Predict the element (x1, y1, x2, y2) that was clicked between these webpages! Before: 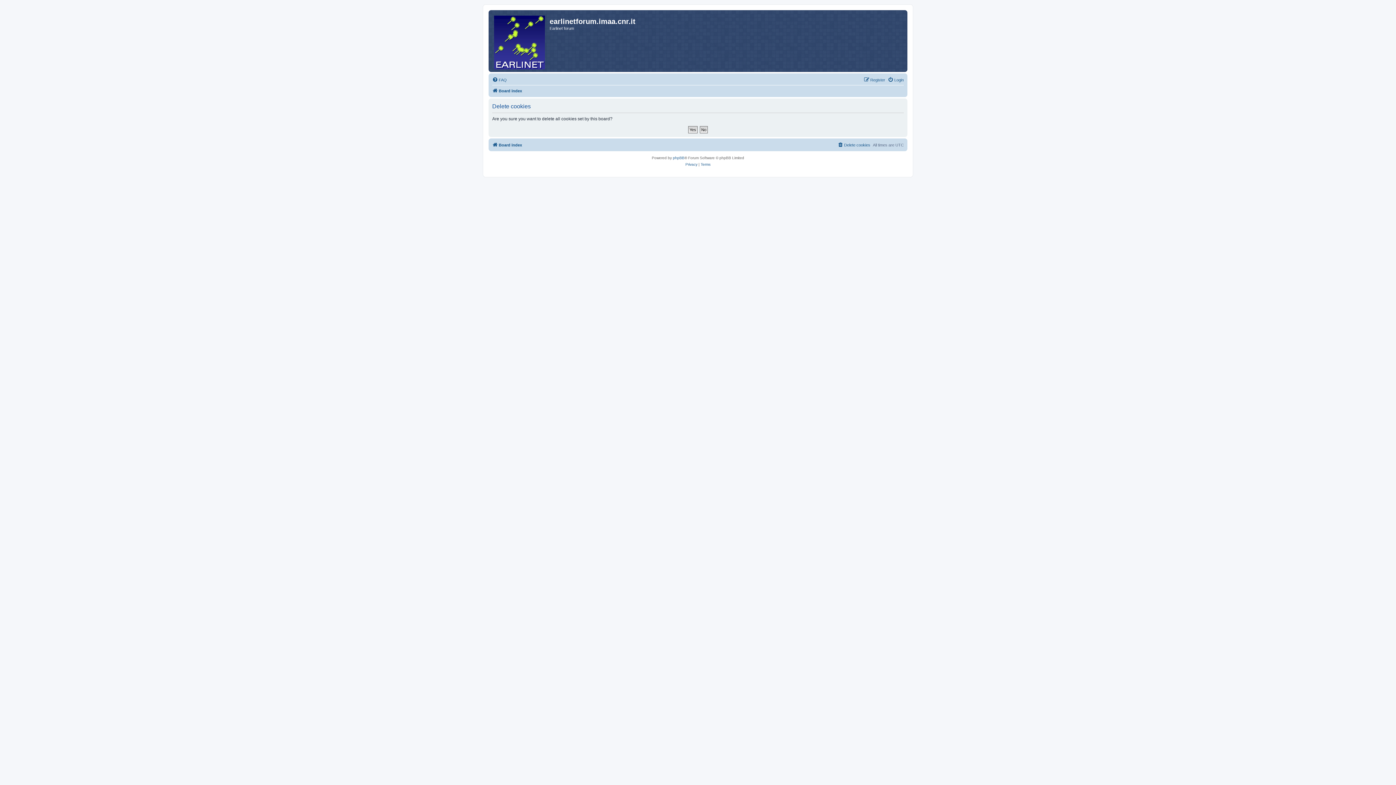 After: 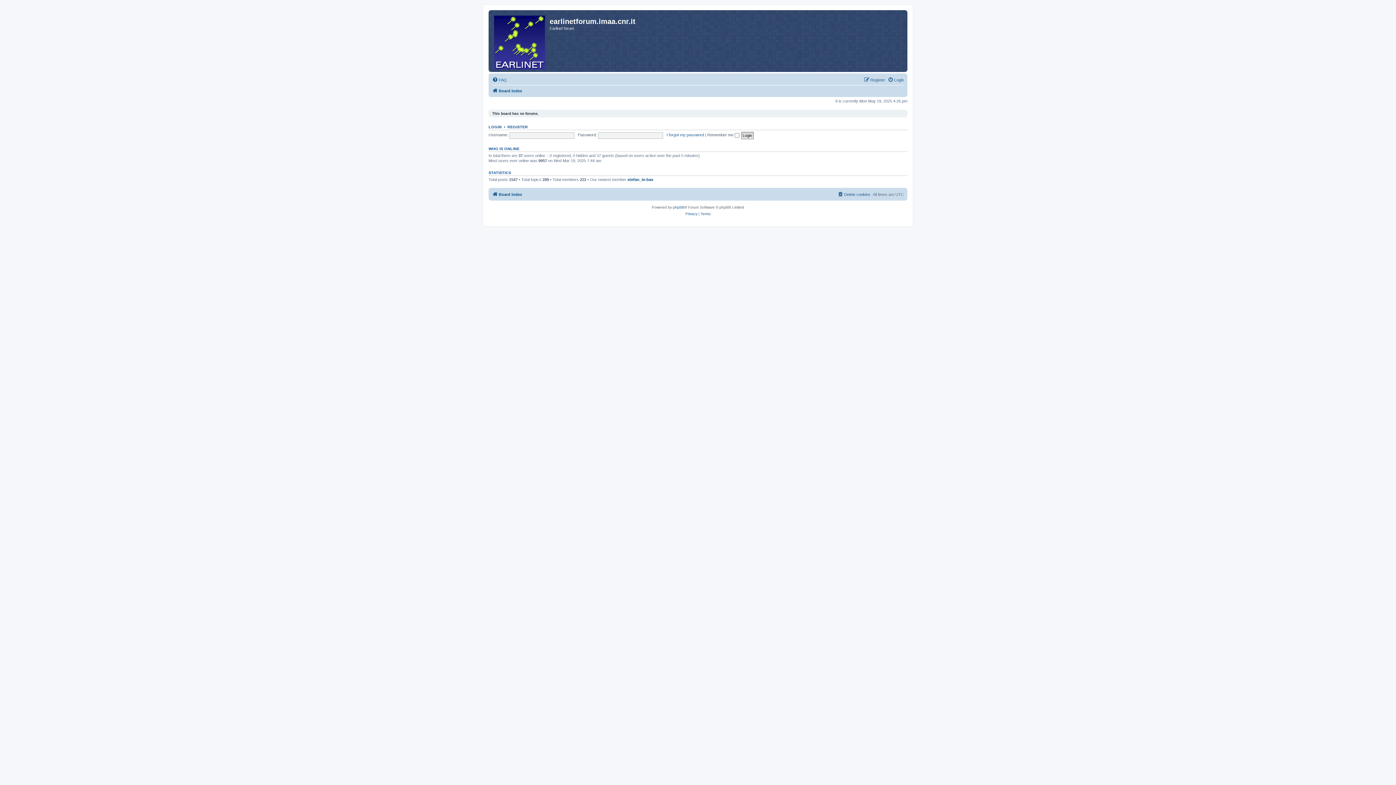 Action: label: Board index bbox: (492, 140, 522, 149)